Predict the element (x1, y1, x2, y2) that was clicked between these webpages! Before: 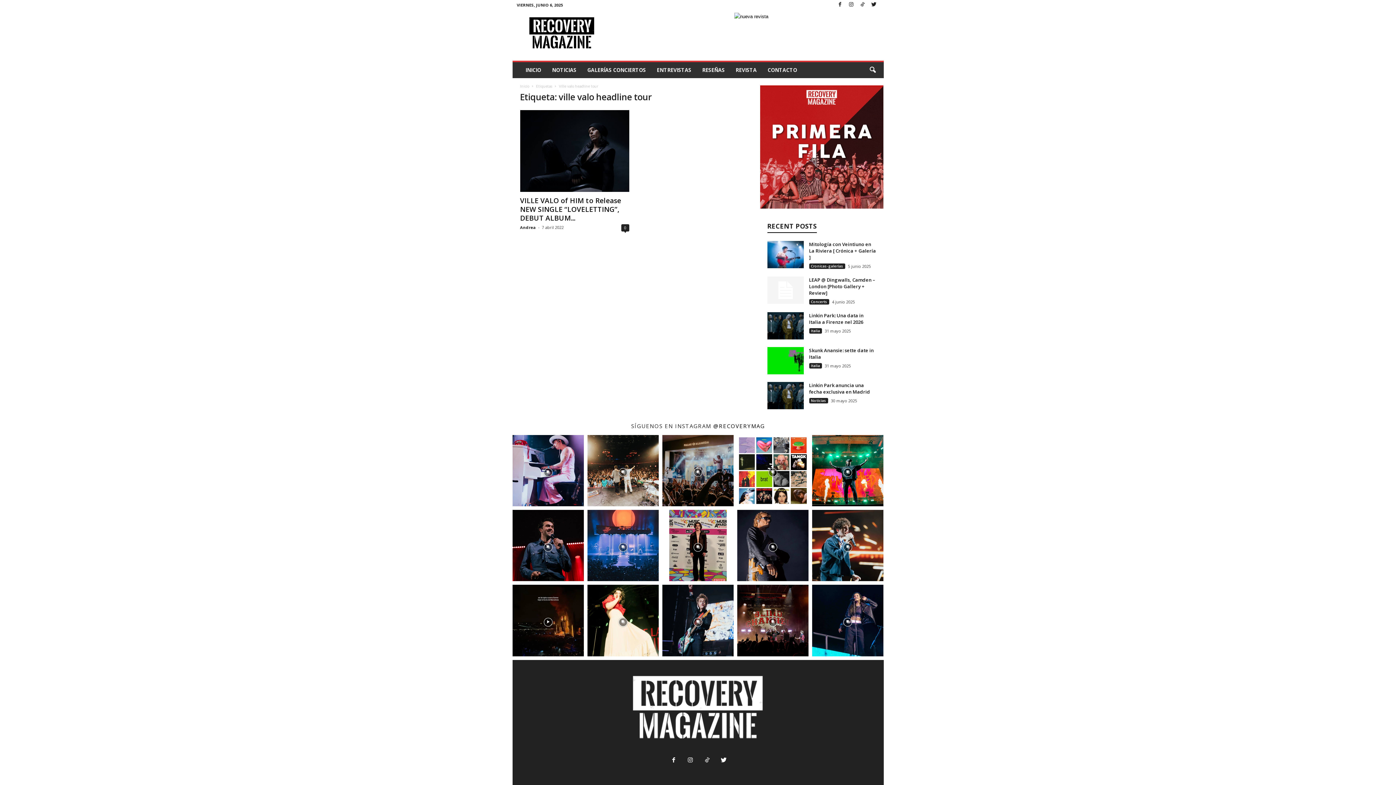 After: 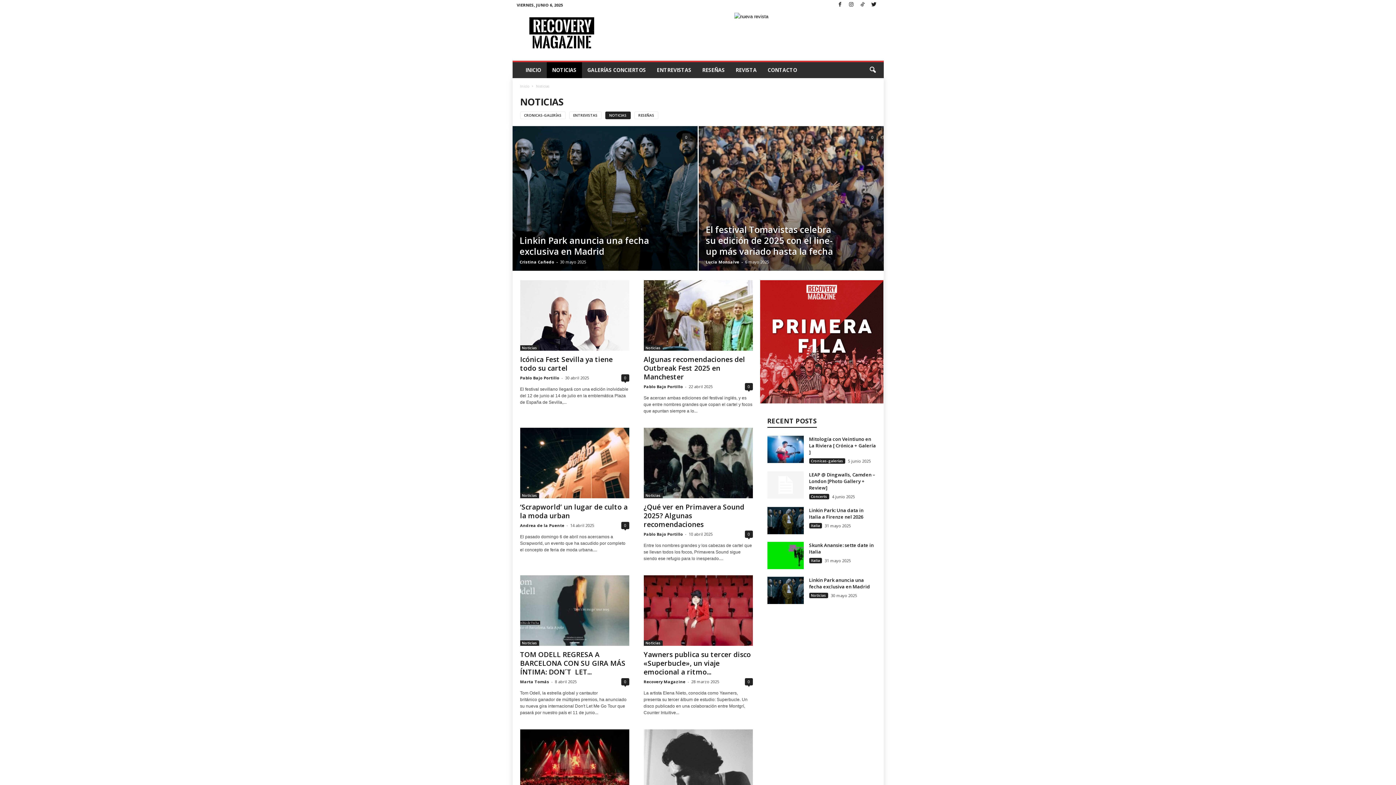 Action: label: NOTICIAS bbox: (546, 62, 582, 78)